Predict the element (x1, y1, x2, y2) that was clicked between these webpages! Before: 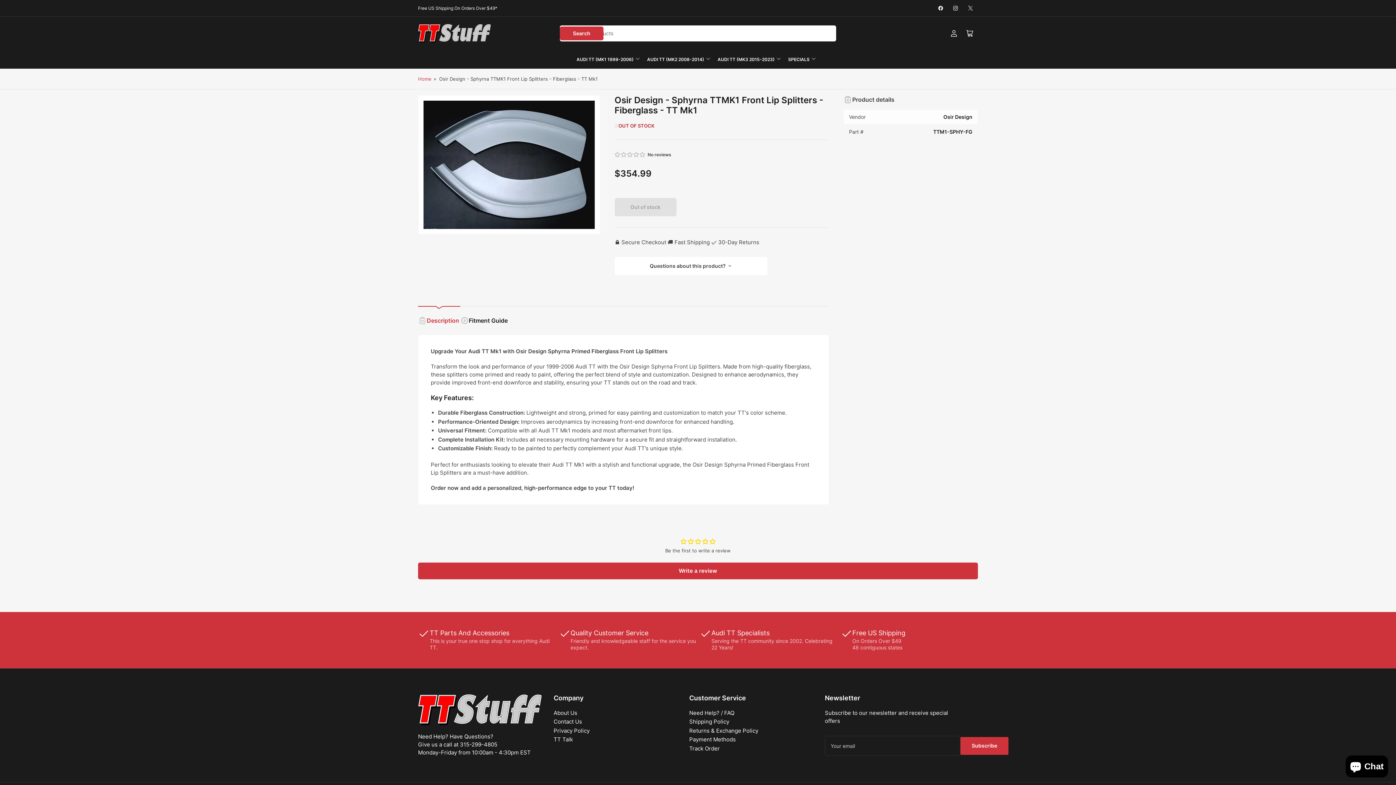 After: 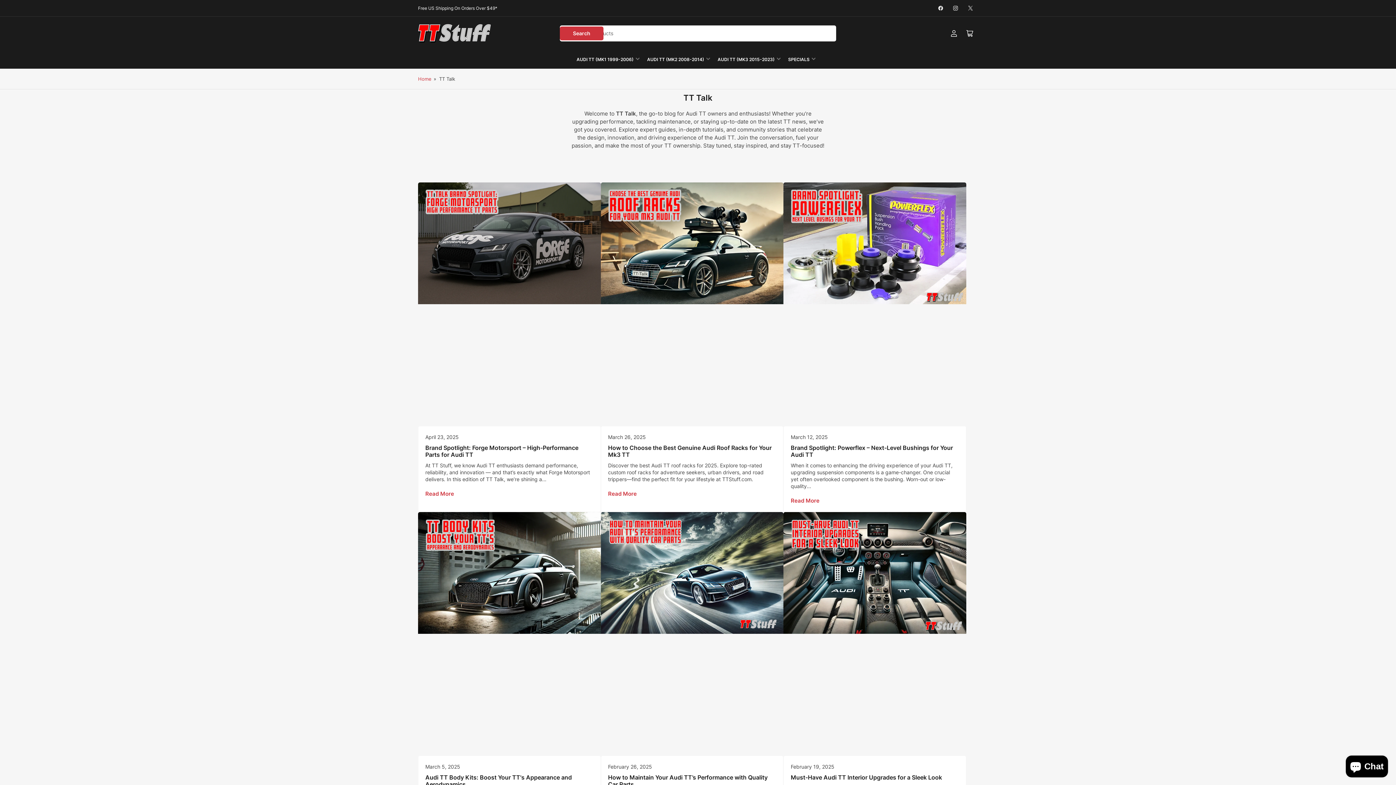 Action: bbox: (553, 736, 573, 743) label: TT Talk